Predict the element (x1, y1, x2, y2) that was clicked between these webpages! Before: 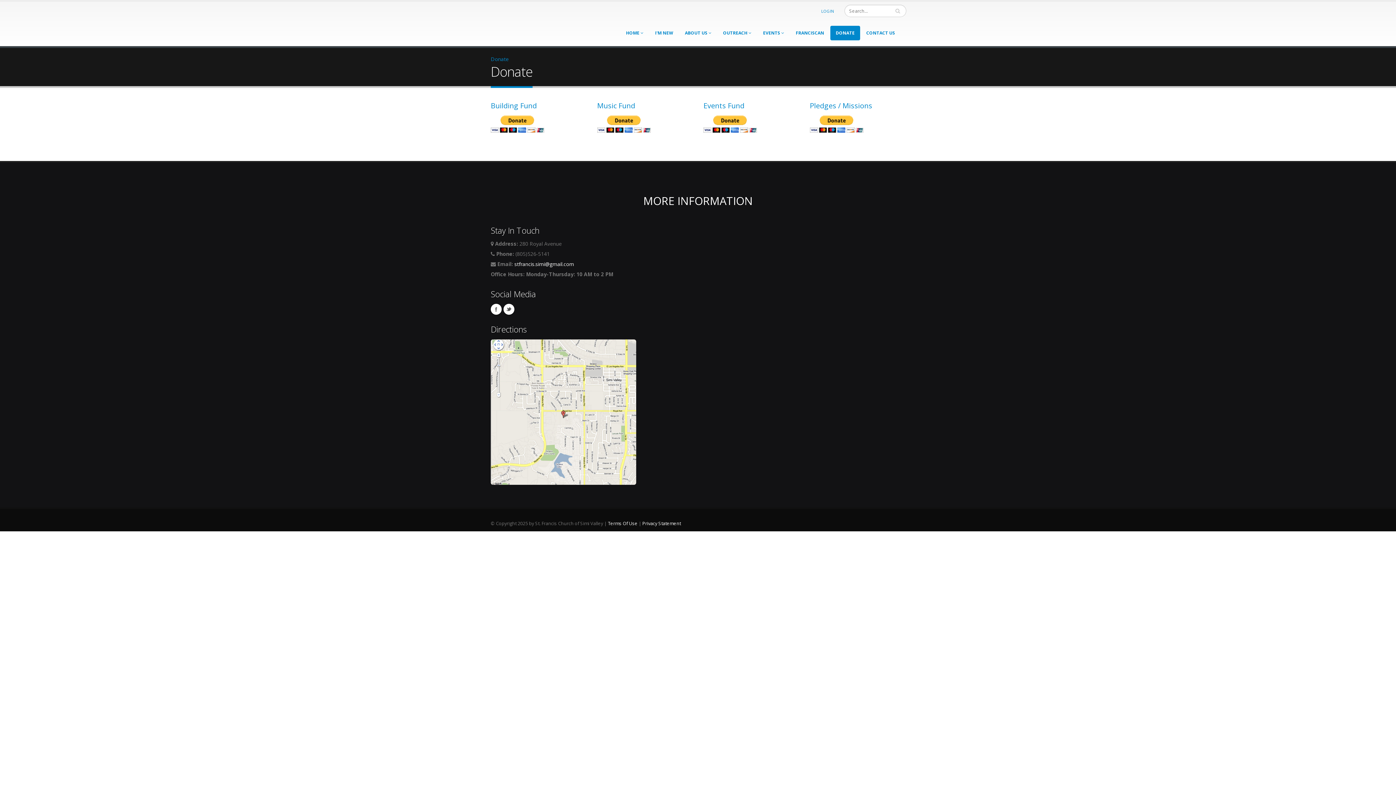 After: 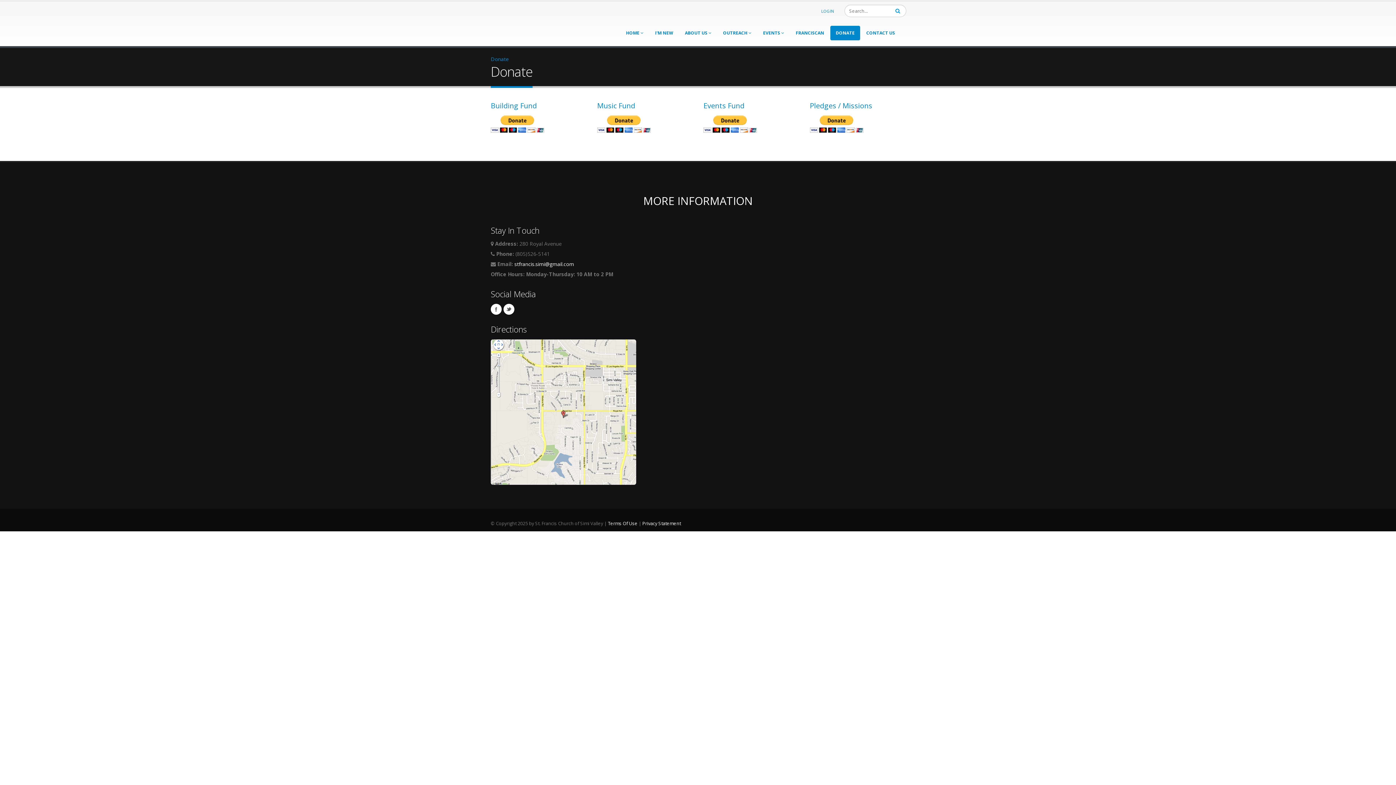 Action: label:   bbox: (892, 4, 905, 17)